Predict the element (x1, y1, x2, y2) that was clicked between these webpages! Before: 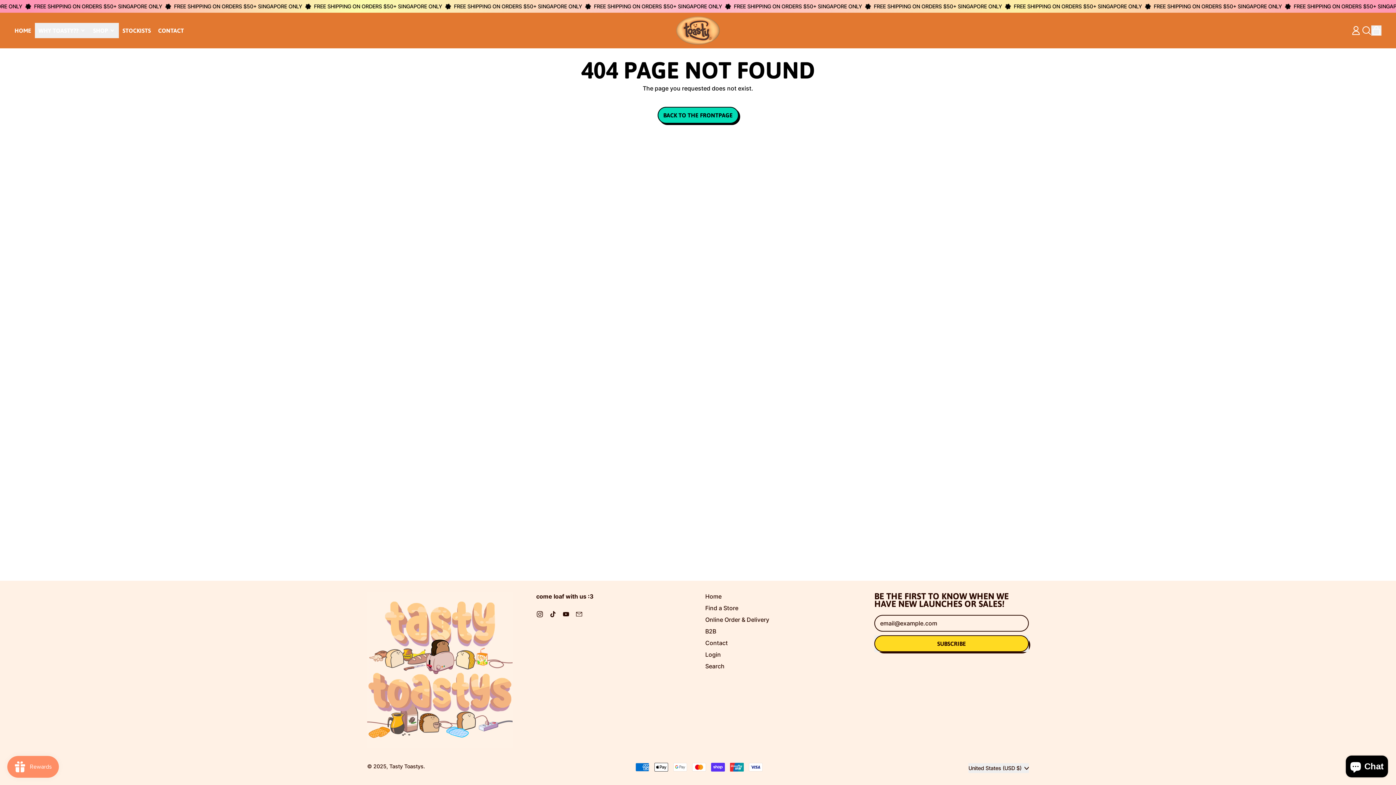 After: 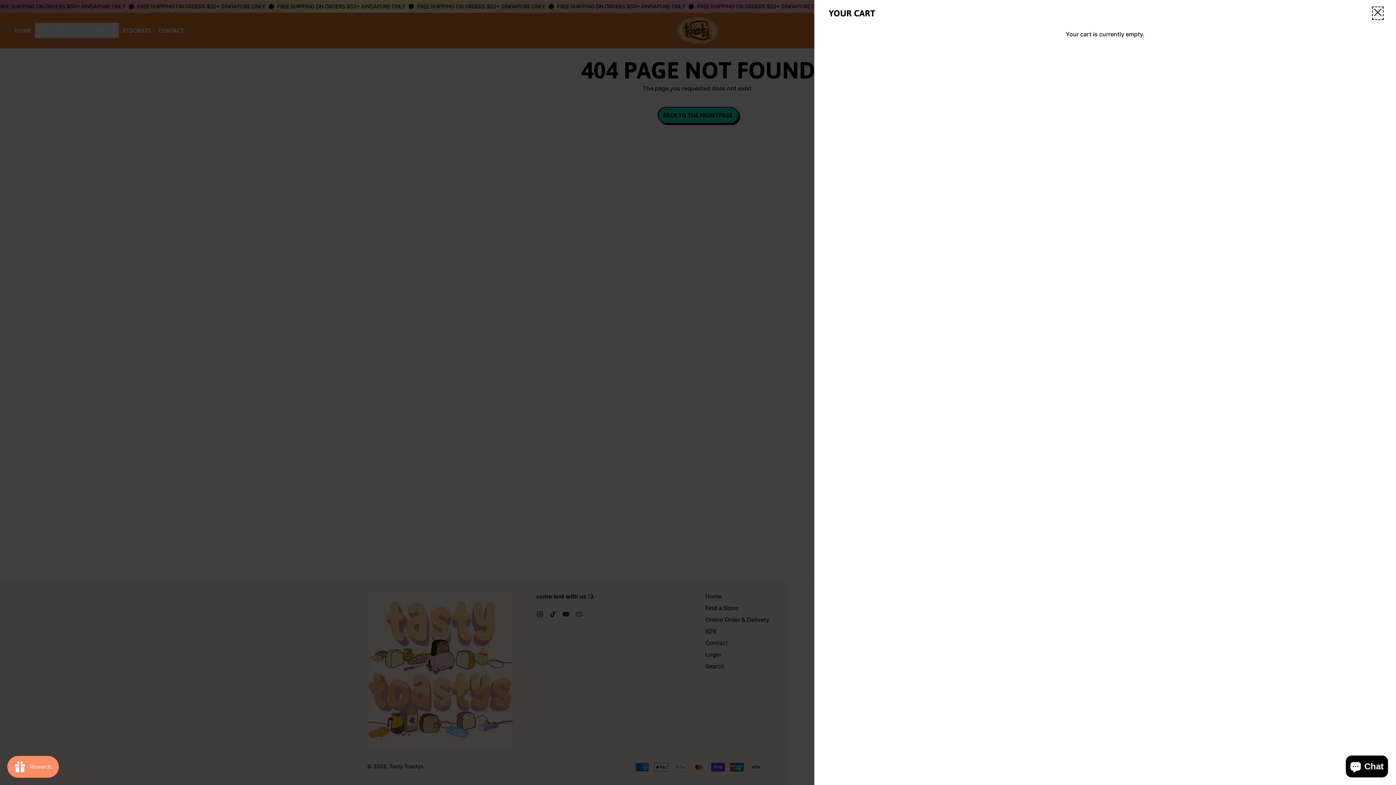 Action: label: CART
ITEMS bbox: (1371, 25, 1381, 35)